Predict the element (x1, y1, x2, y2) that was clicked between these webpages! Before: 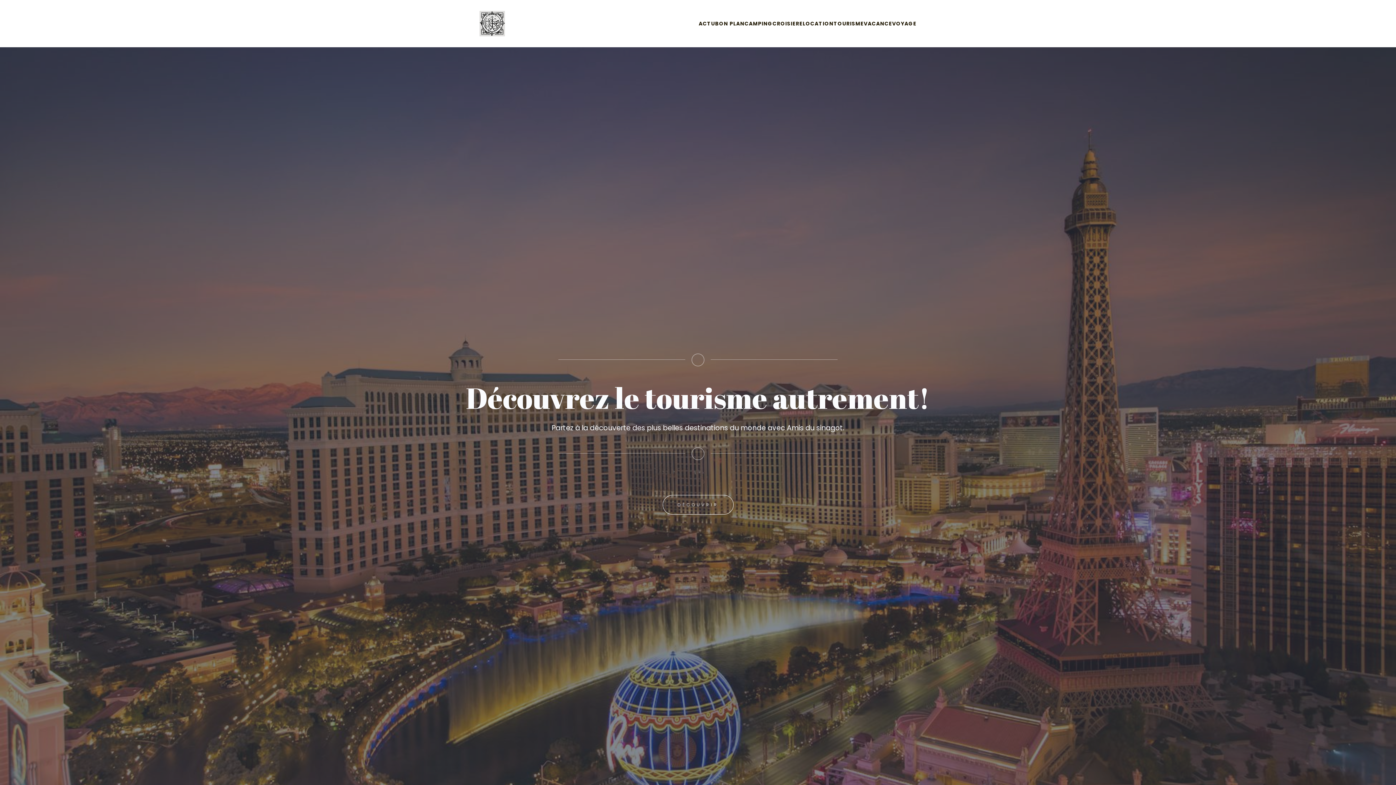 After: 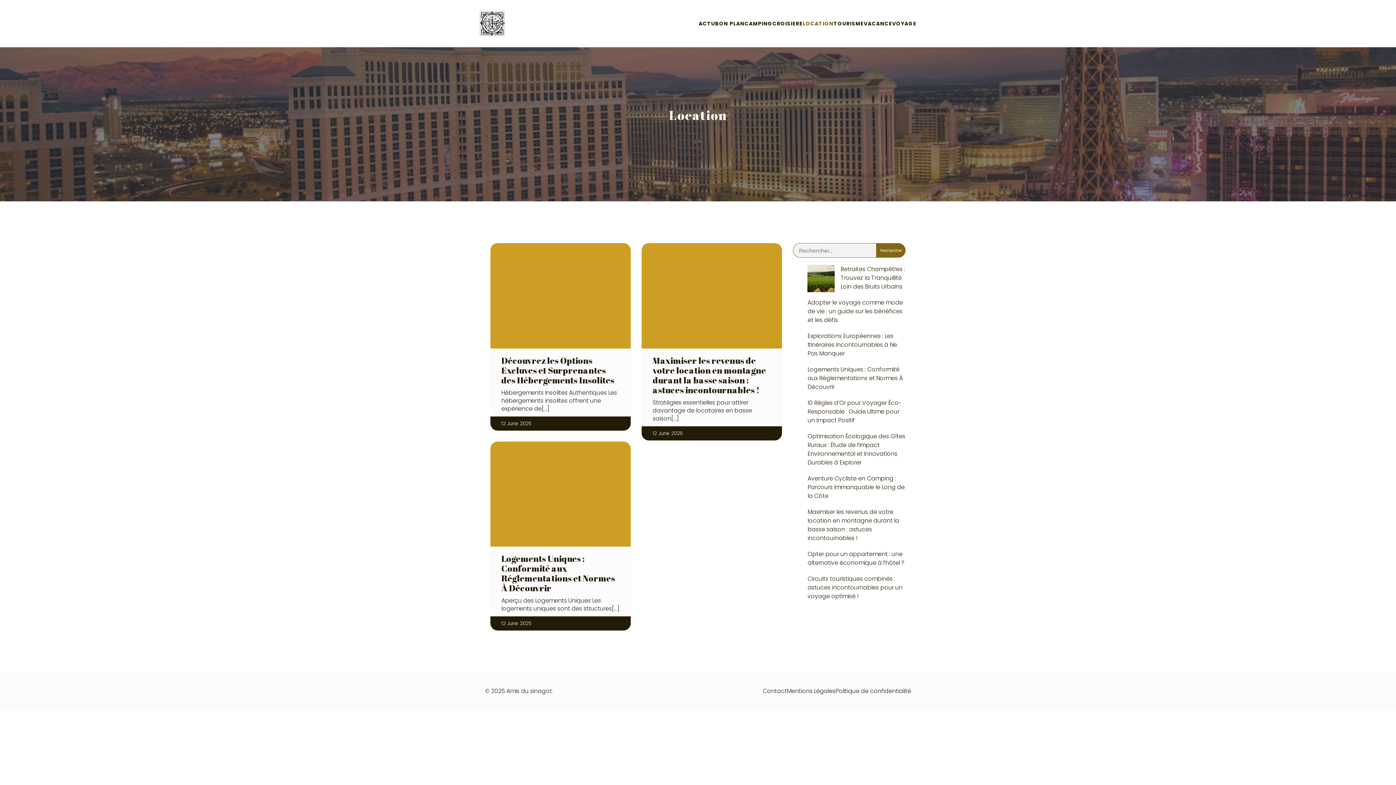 Action: label: LOCATION bbox: (802, 18, 833, 29)